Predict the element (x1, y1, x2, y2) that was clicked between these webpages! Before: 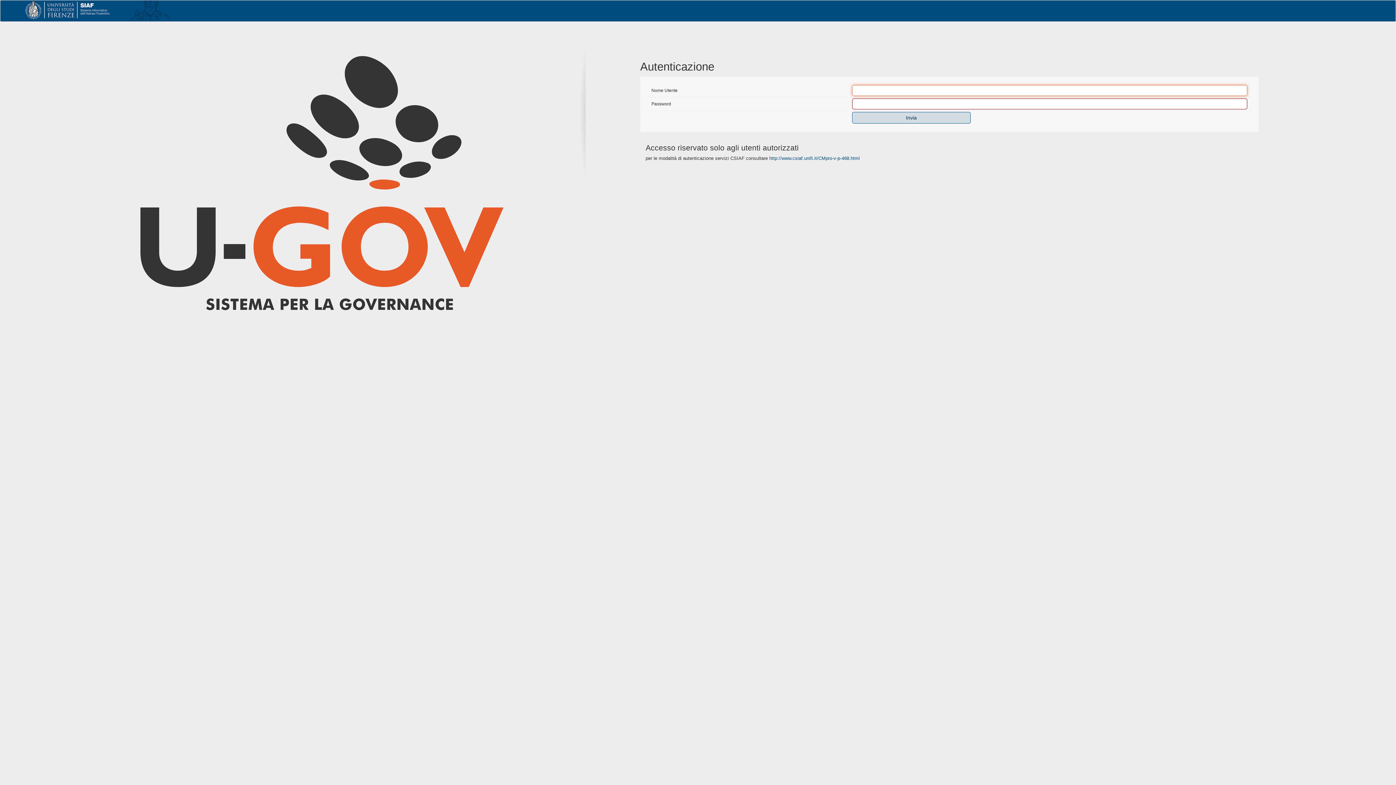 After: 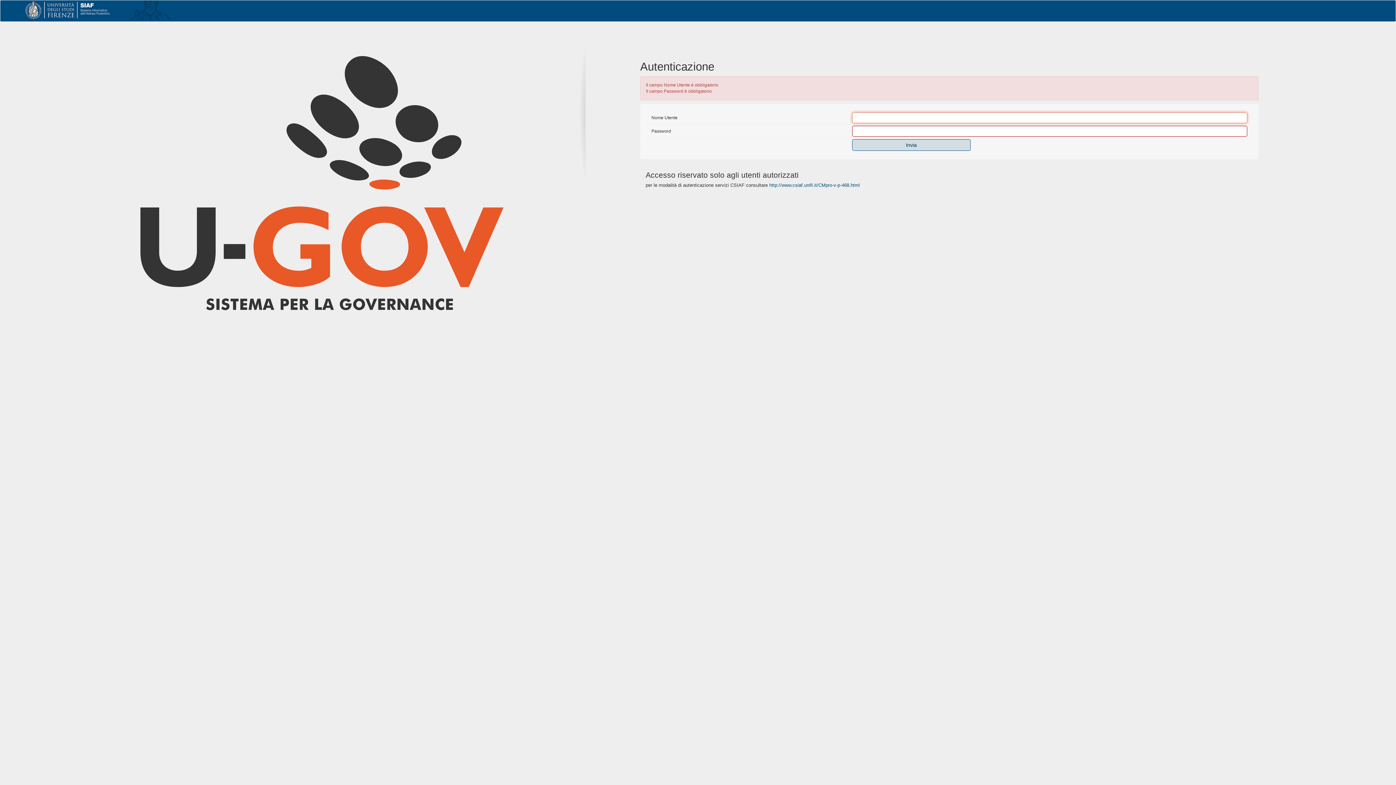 Action: bbox: (852, 112, 970, 123) label: Invia